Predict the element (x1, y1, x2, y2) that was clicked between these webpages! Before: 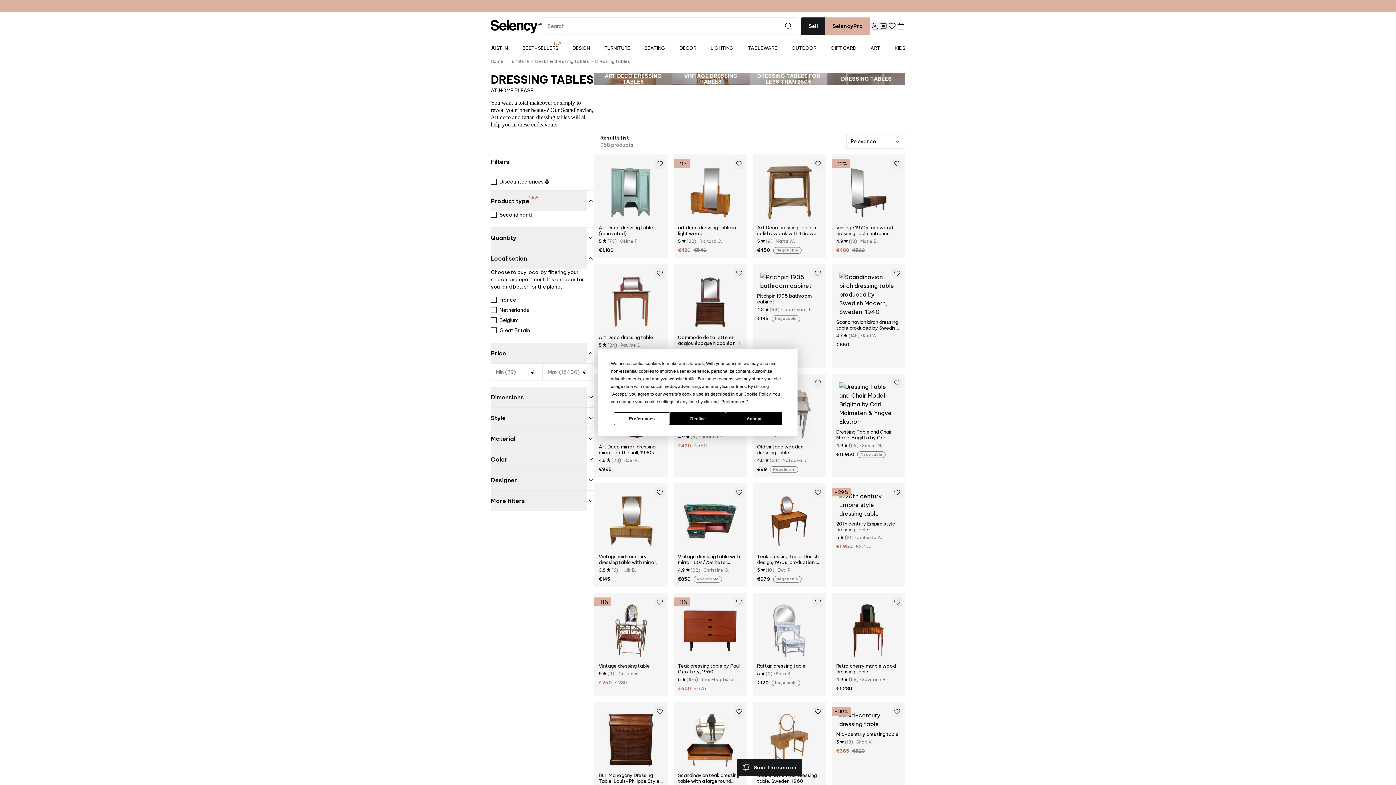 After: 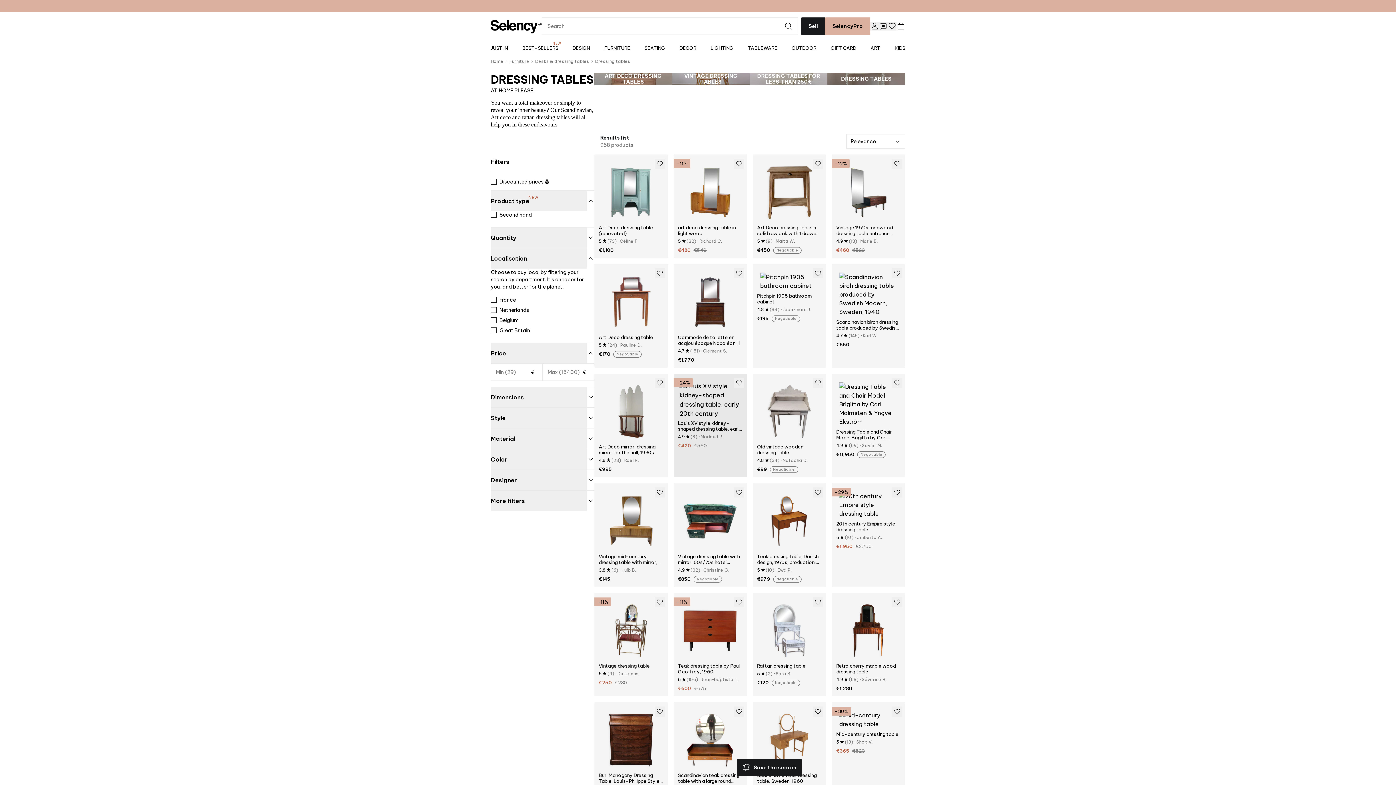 Action: label: Decline bbox: (670, 412, 726, 425)